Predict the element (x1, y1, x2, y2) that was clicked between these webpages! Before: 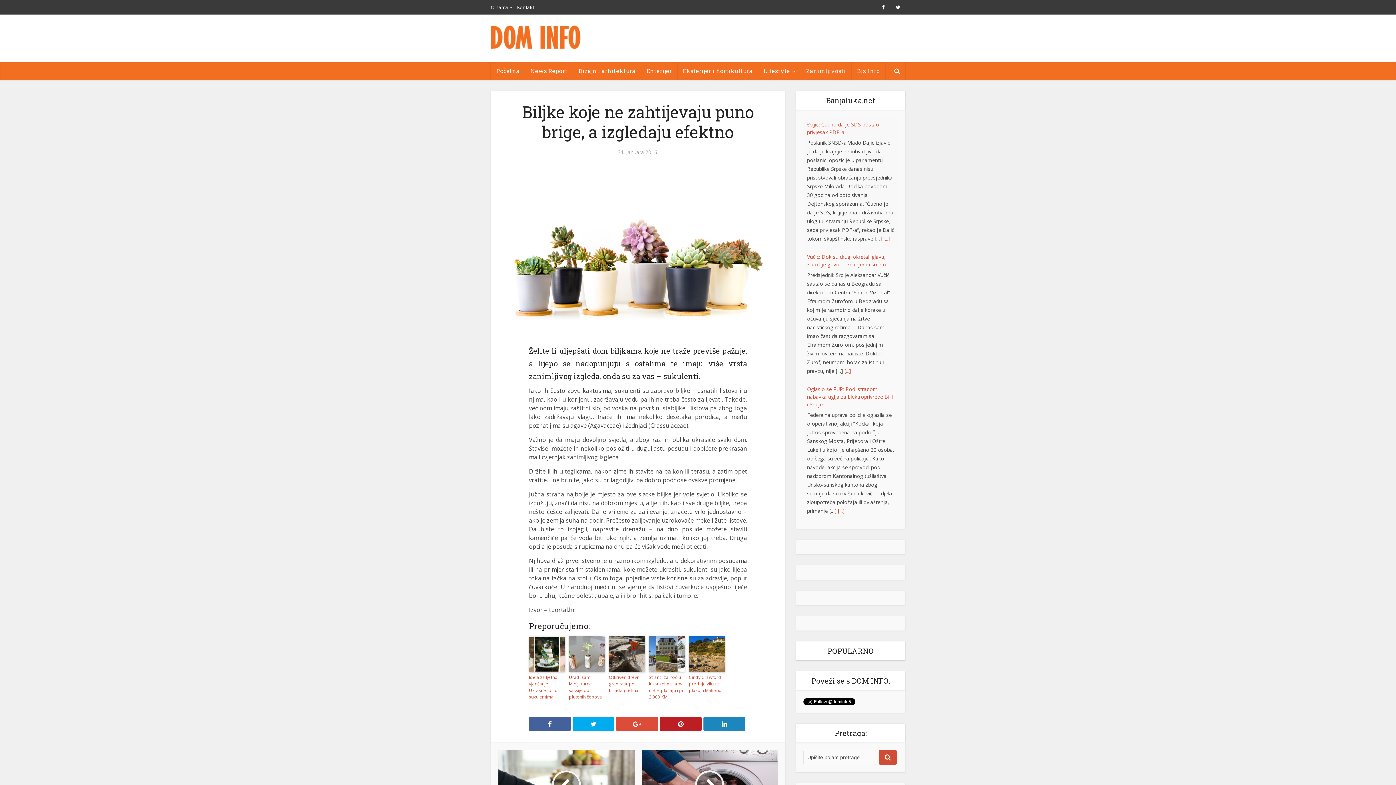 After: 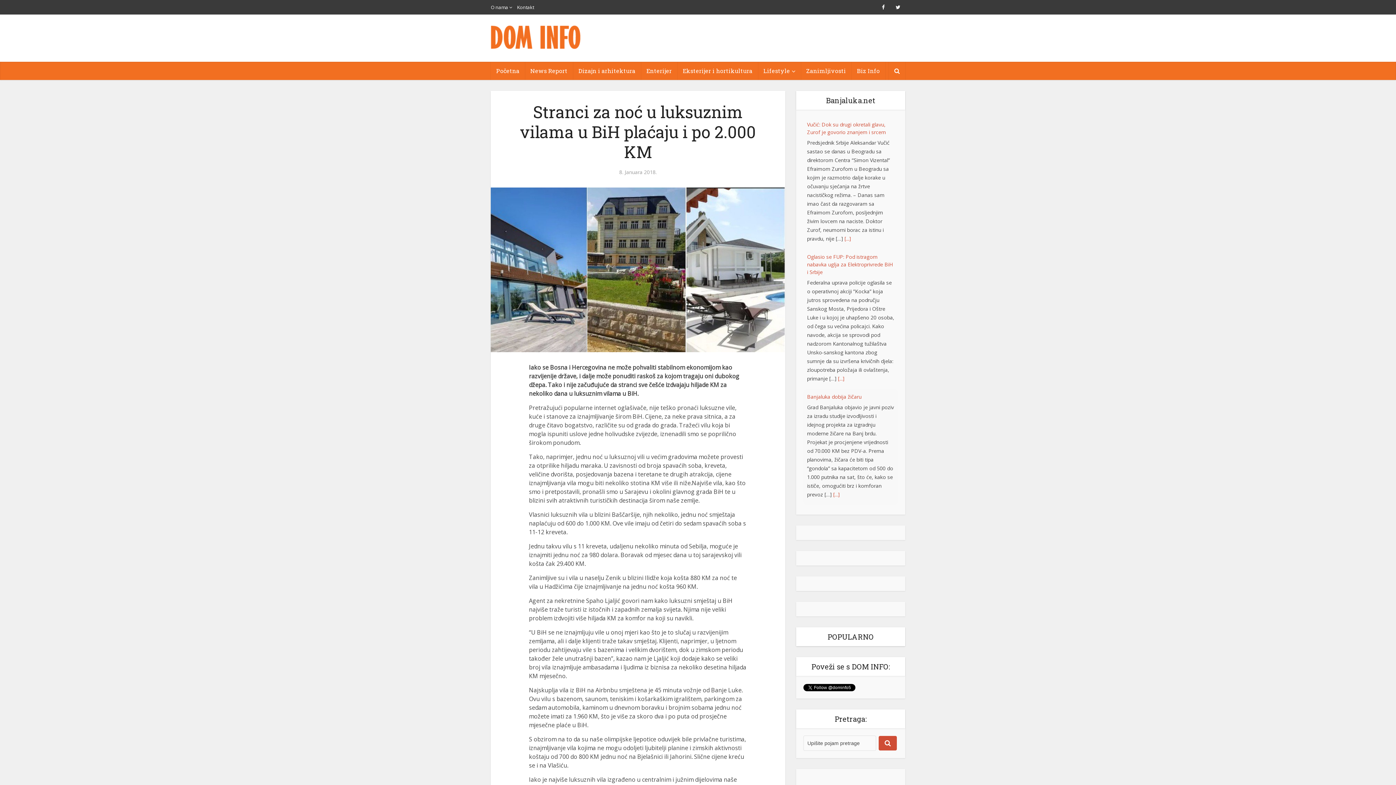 Action: bbox: (649, 674, 685, 700) label: Stranci za noć u luksuznim vilama u BiH plaćaju i po 2.000 KM